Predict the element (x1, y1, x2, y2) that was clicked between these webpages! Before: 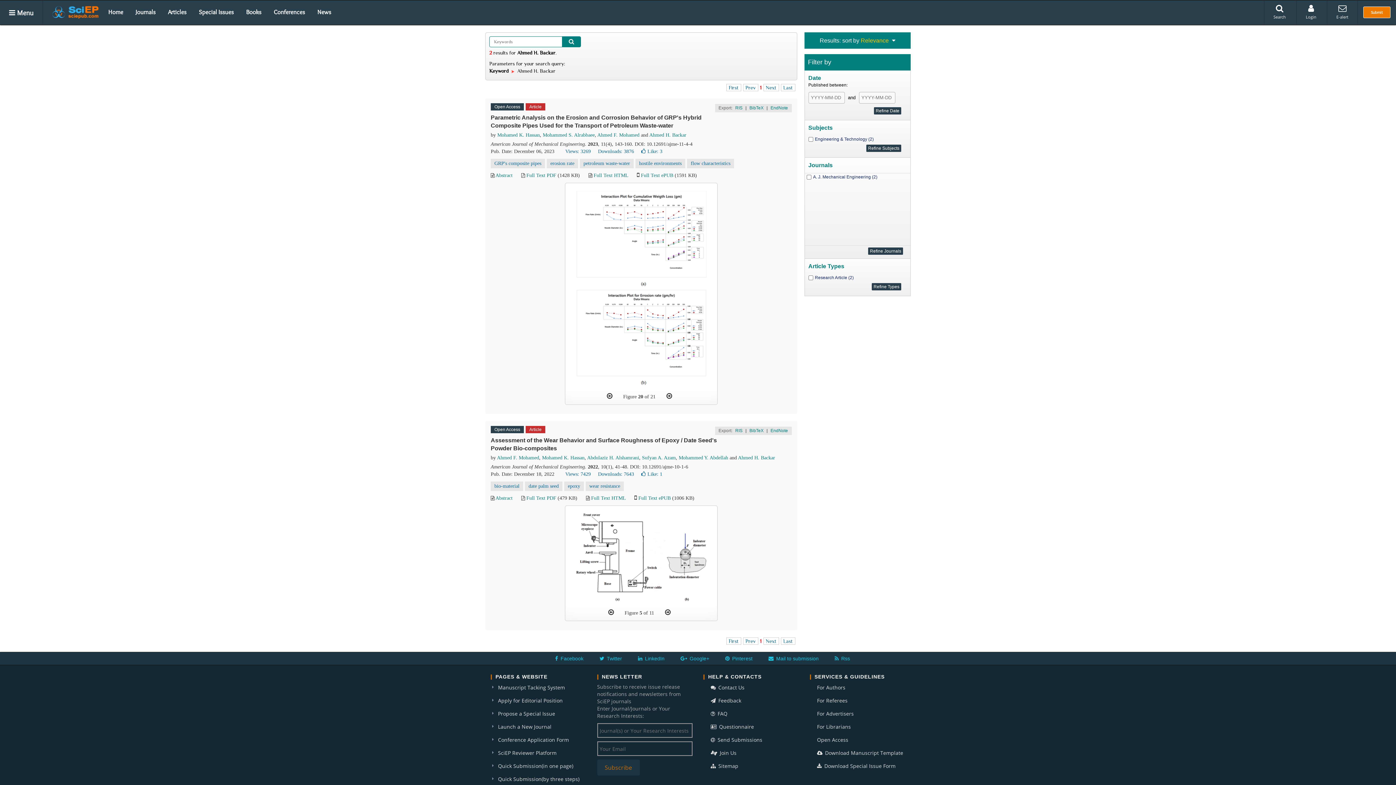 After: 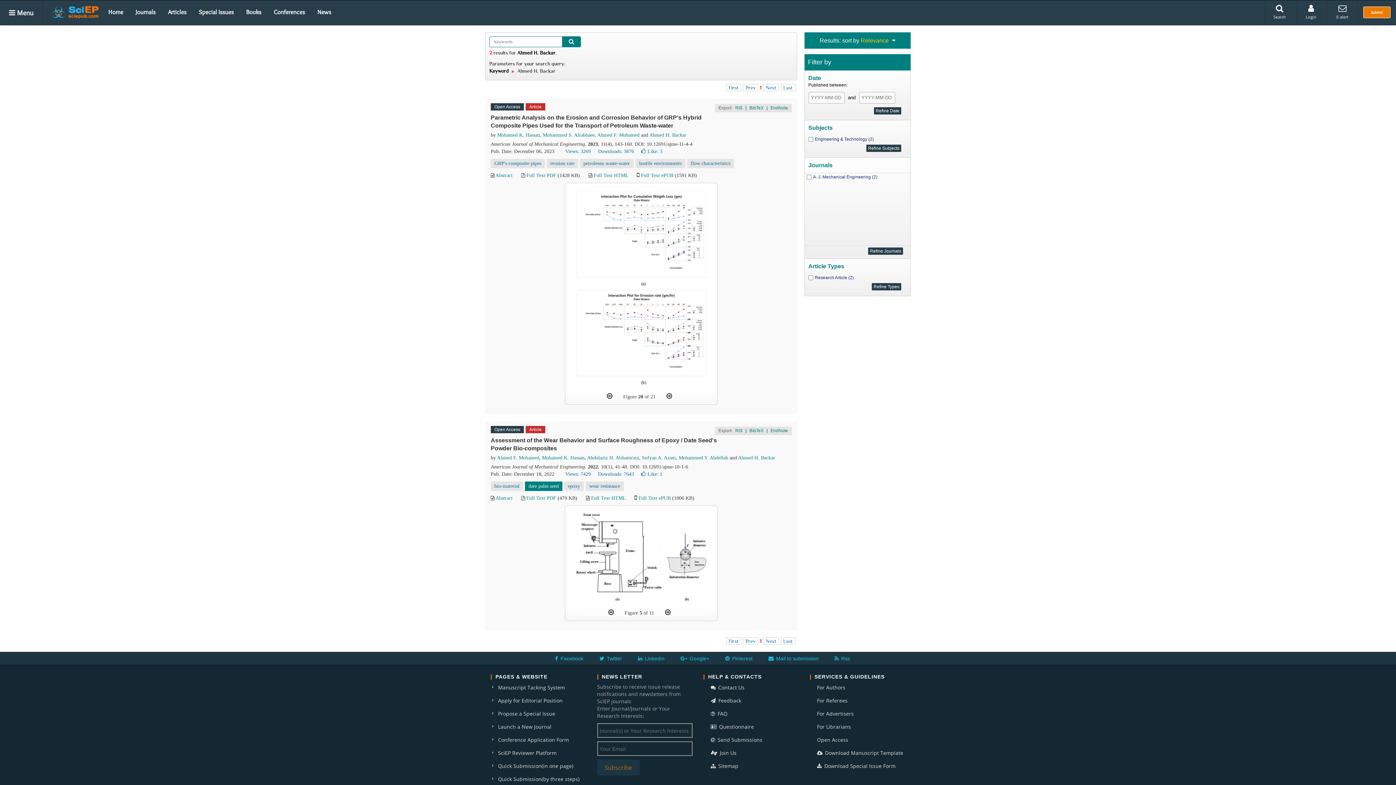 Action: bbox: (525, 481, 562, 491) label: date palm seed